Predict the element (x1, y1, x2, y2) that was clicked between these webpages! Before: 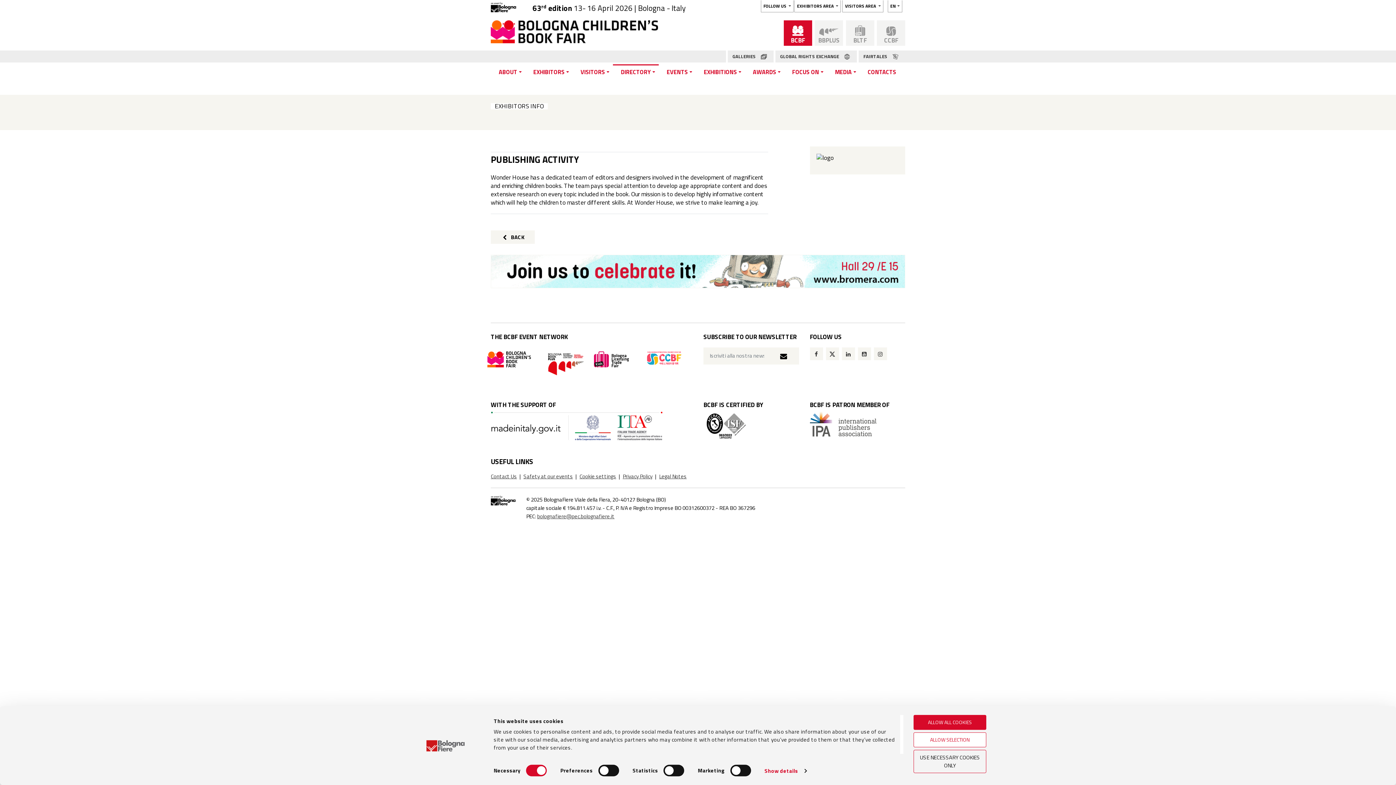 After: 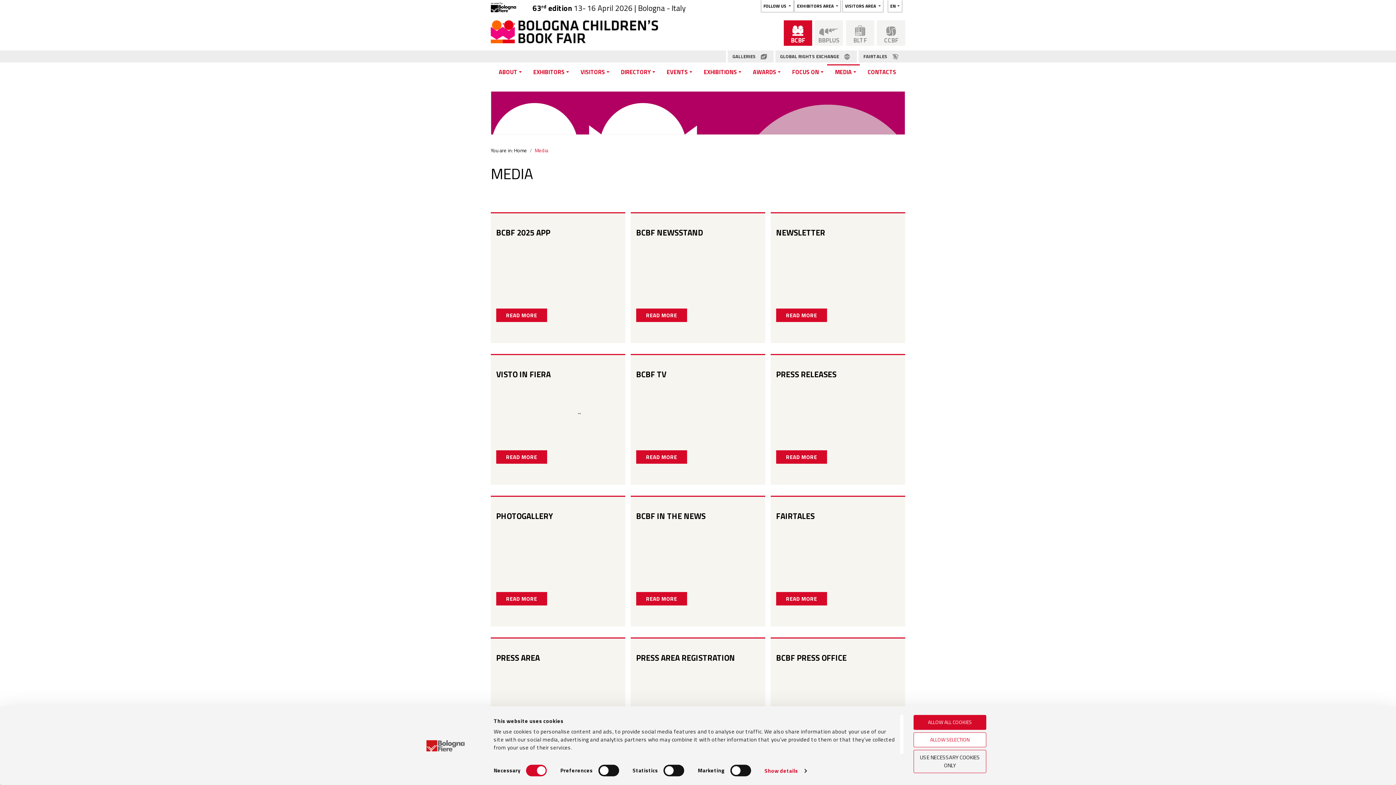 Action: bbox: (827, 65, 860, 78) label: MEDIA